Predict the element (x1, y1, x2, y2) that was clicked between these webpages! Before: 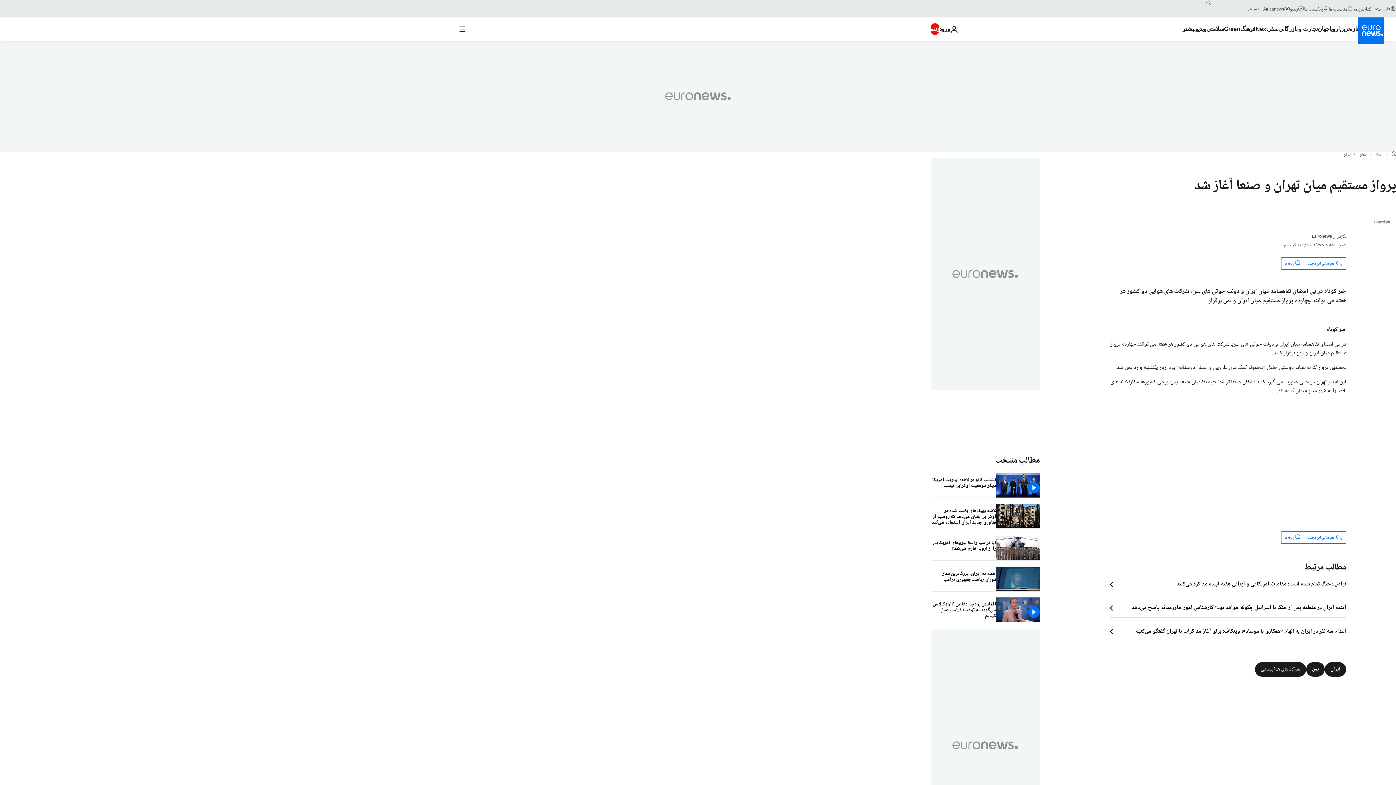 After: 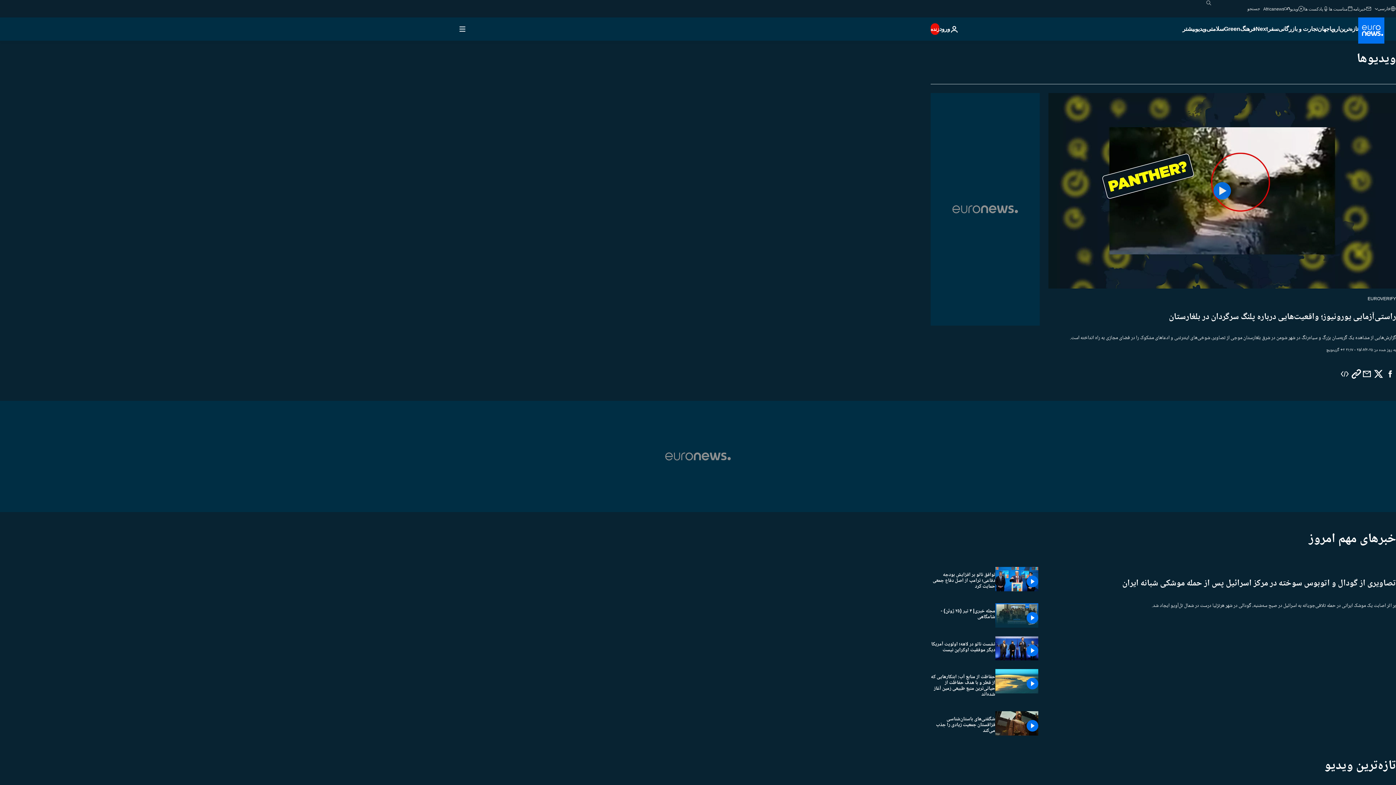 Action: label: ویدیو bbox: (1290, 5, 1304, 11)